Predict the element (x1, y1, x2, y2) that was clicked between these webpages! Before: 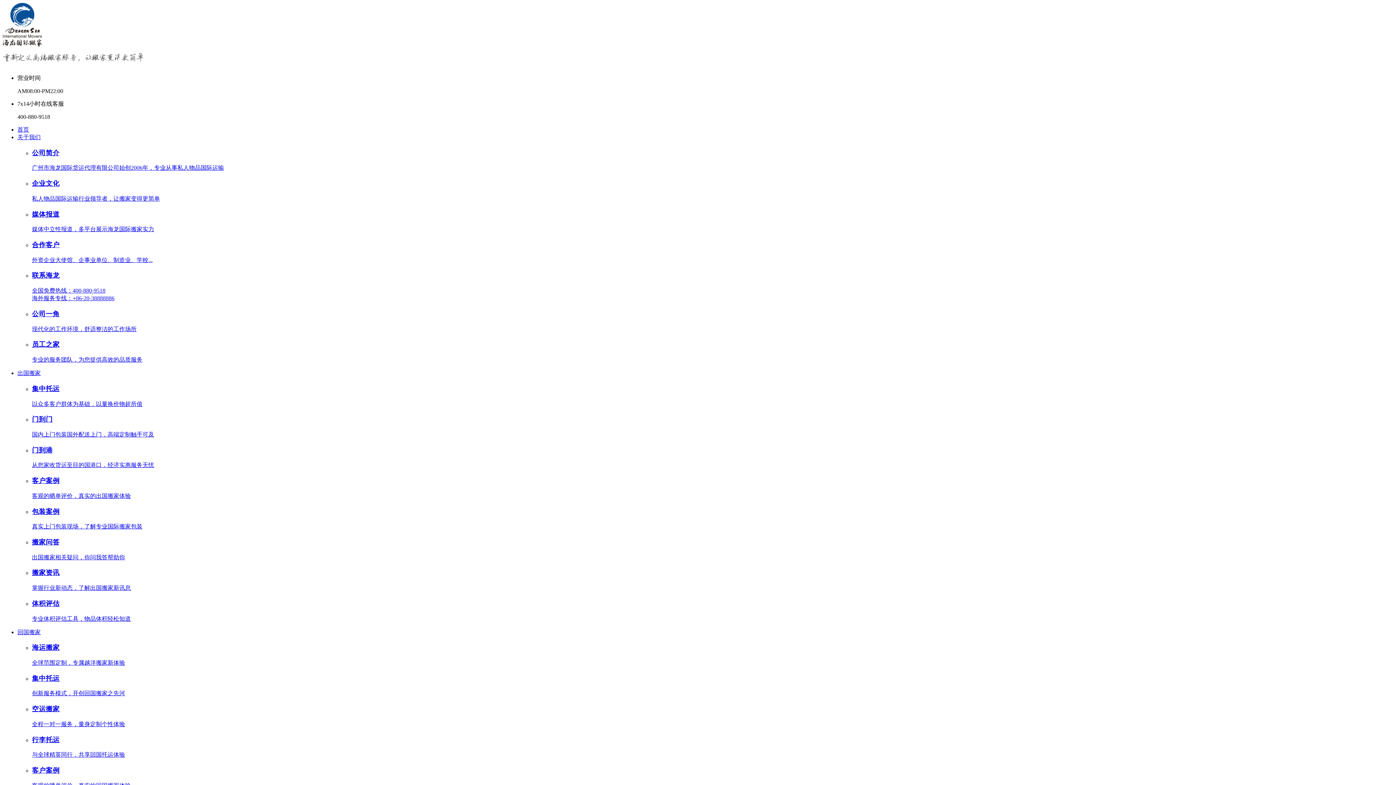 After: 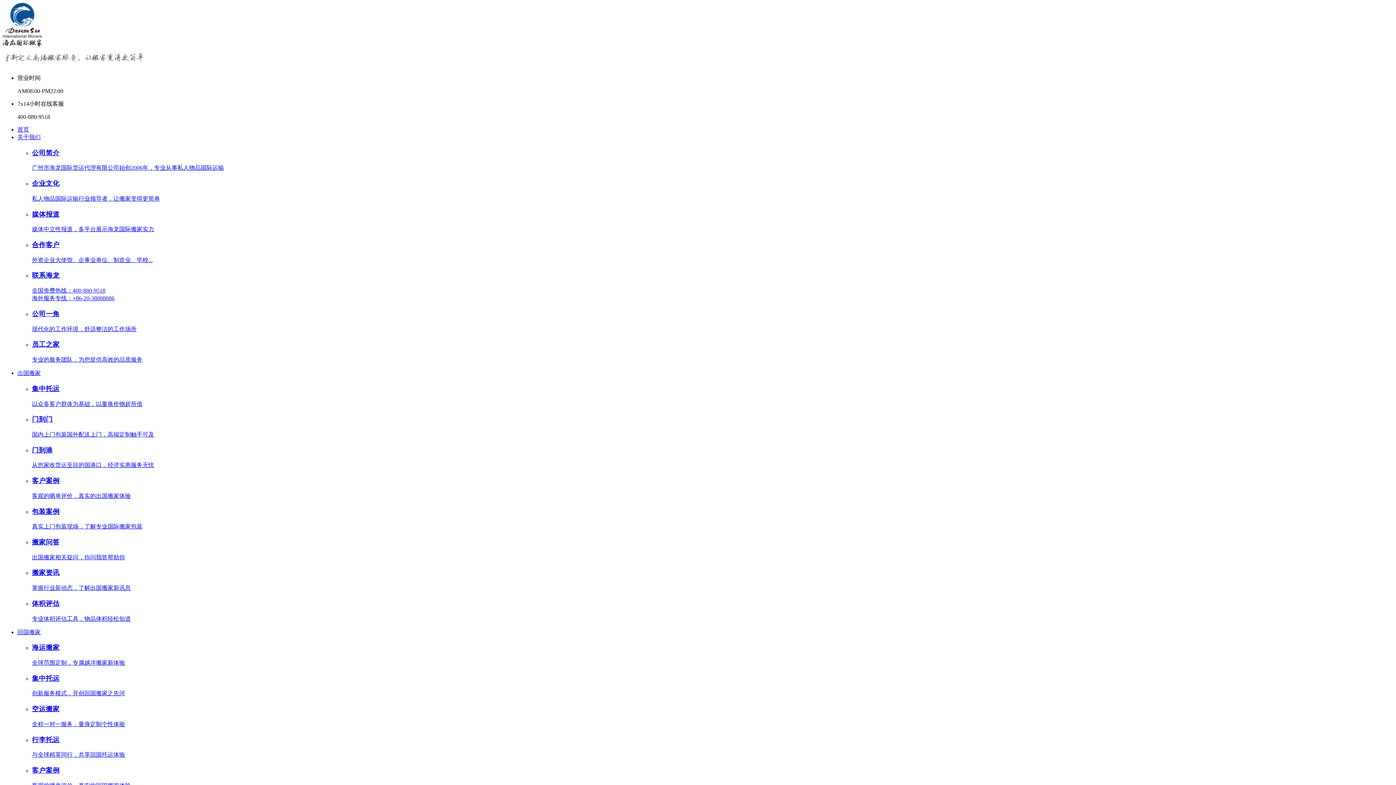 Action: bbox: (32, 643, 1393, 667) label: 海运搬家

全球范围定制，专属越洋搬家新体验